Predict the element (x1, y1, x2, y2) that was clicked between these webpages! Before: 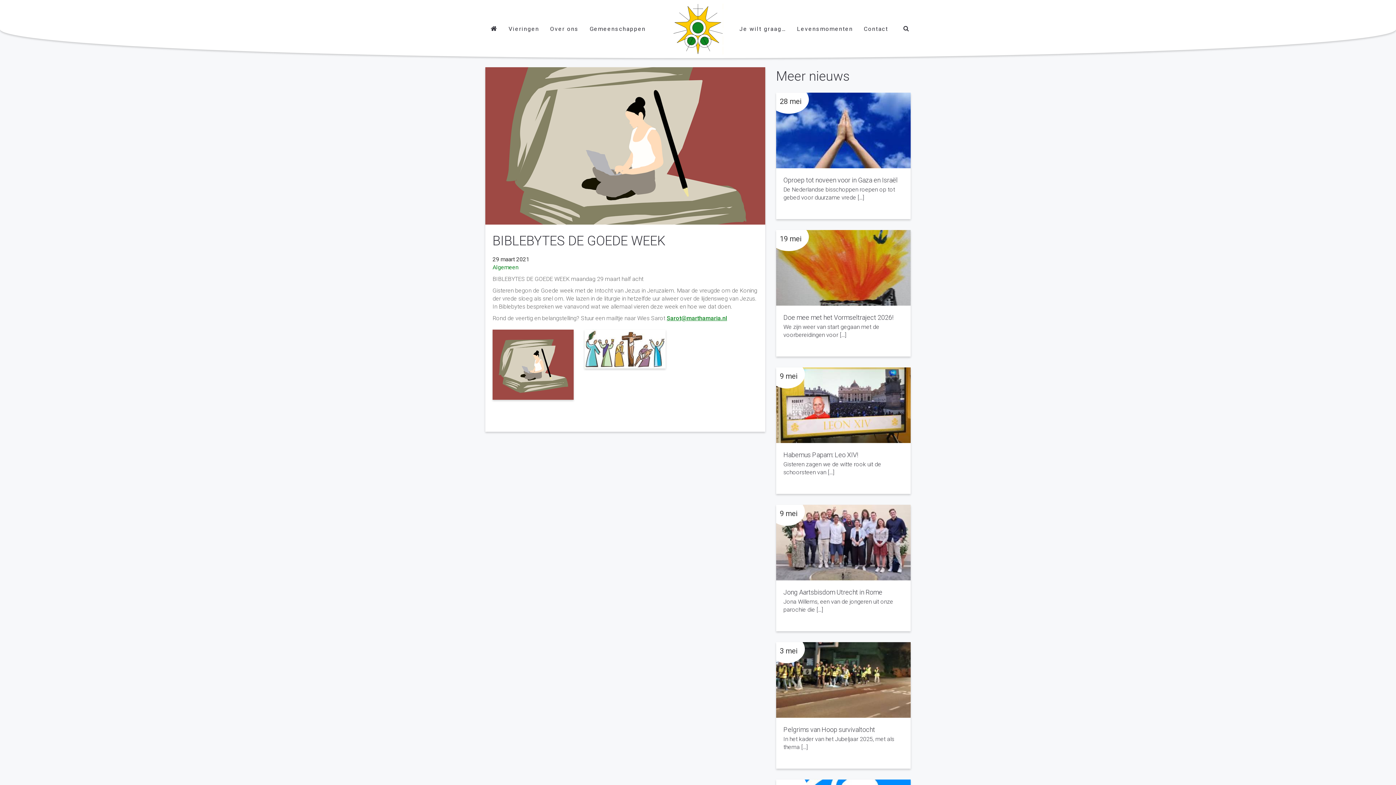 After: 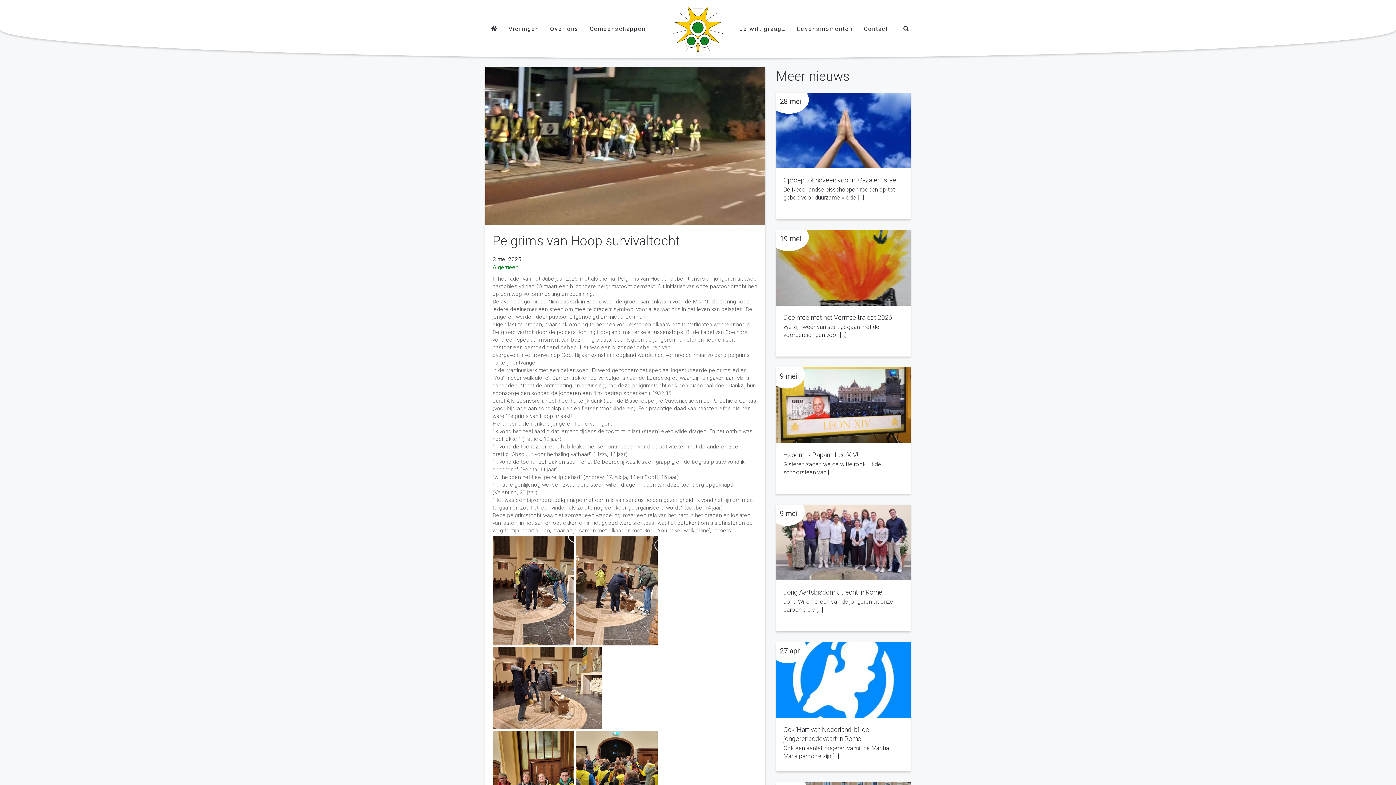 Action: bbox: (783, 726, 875, 733) label: Pelgrims van Hoop survivaltocht